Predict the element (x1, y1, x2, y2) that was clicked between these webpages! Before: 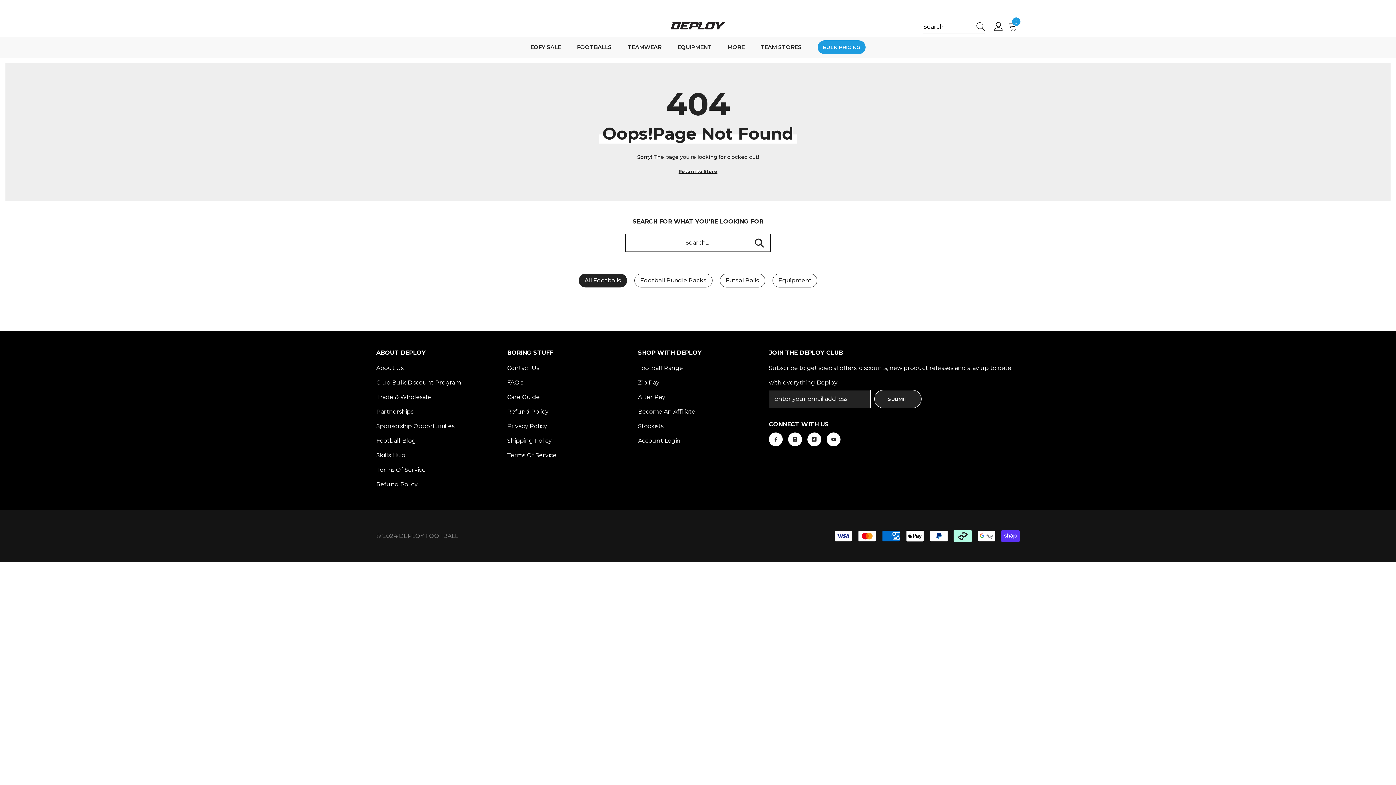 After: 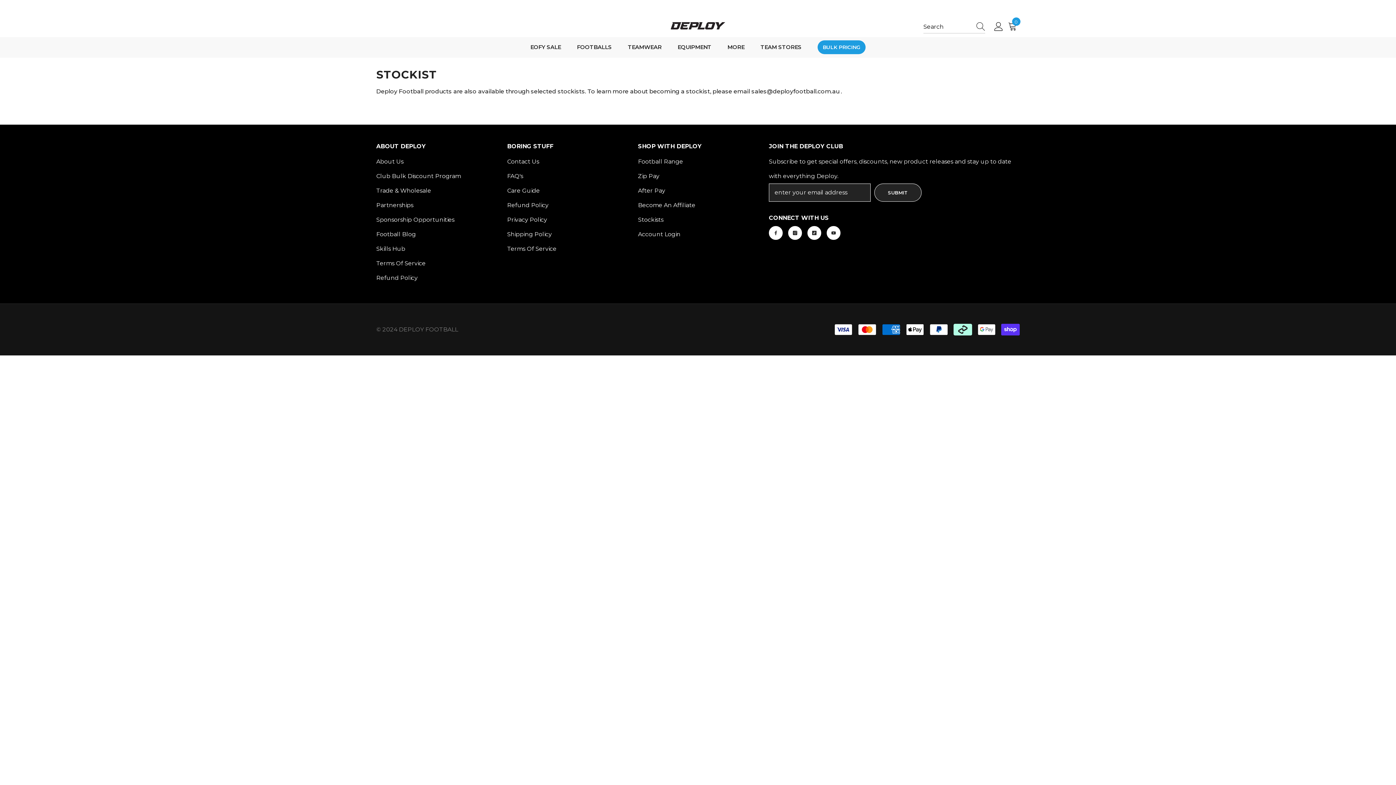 Action: bbox: (638, 419, 663, 433) label: Stockists